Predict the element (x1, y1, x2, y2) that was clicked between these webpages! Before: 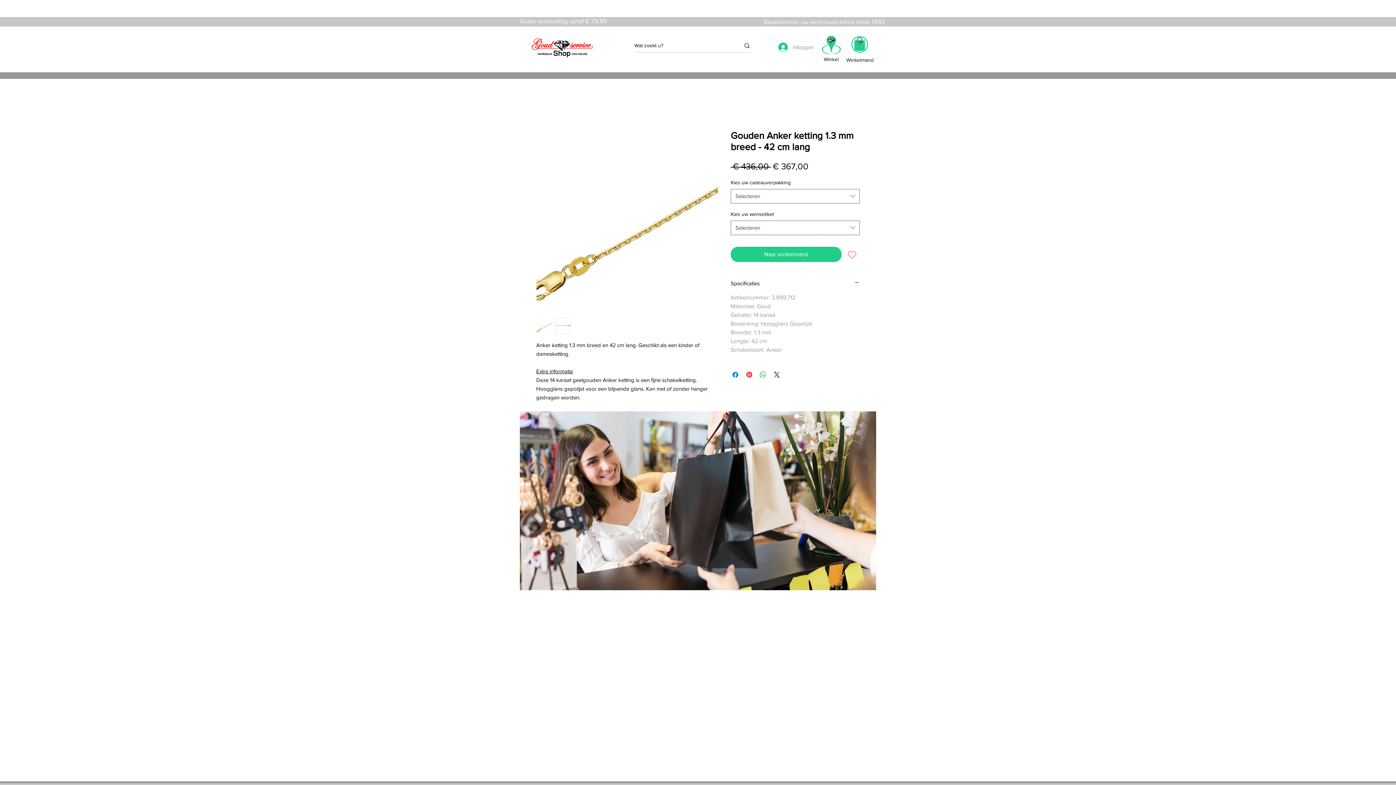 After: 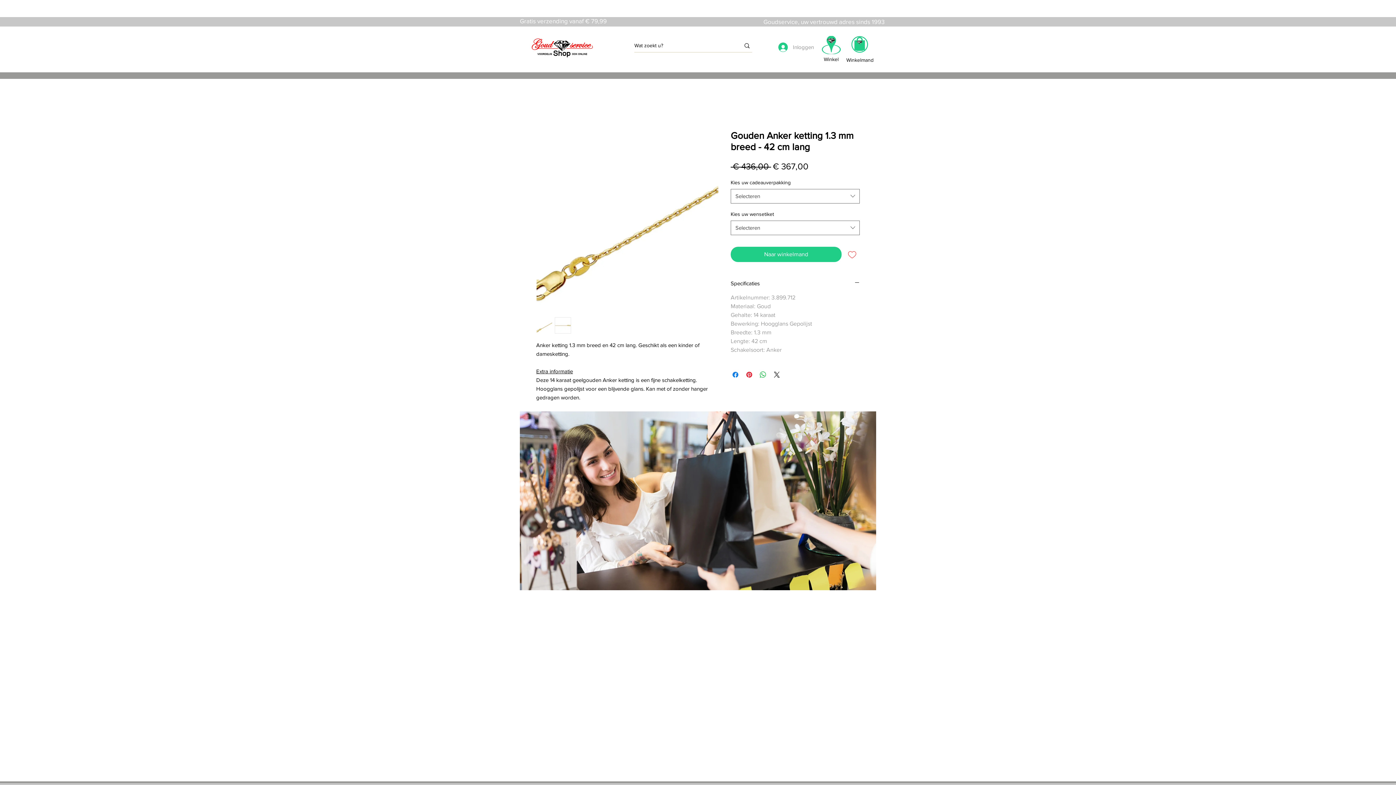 Action: bbox: (844, 246, 860, 262) label: Toevoegen